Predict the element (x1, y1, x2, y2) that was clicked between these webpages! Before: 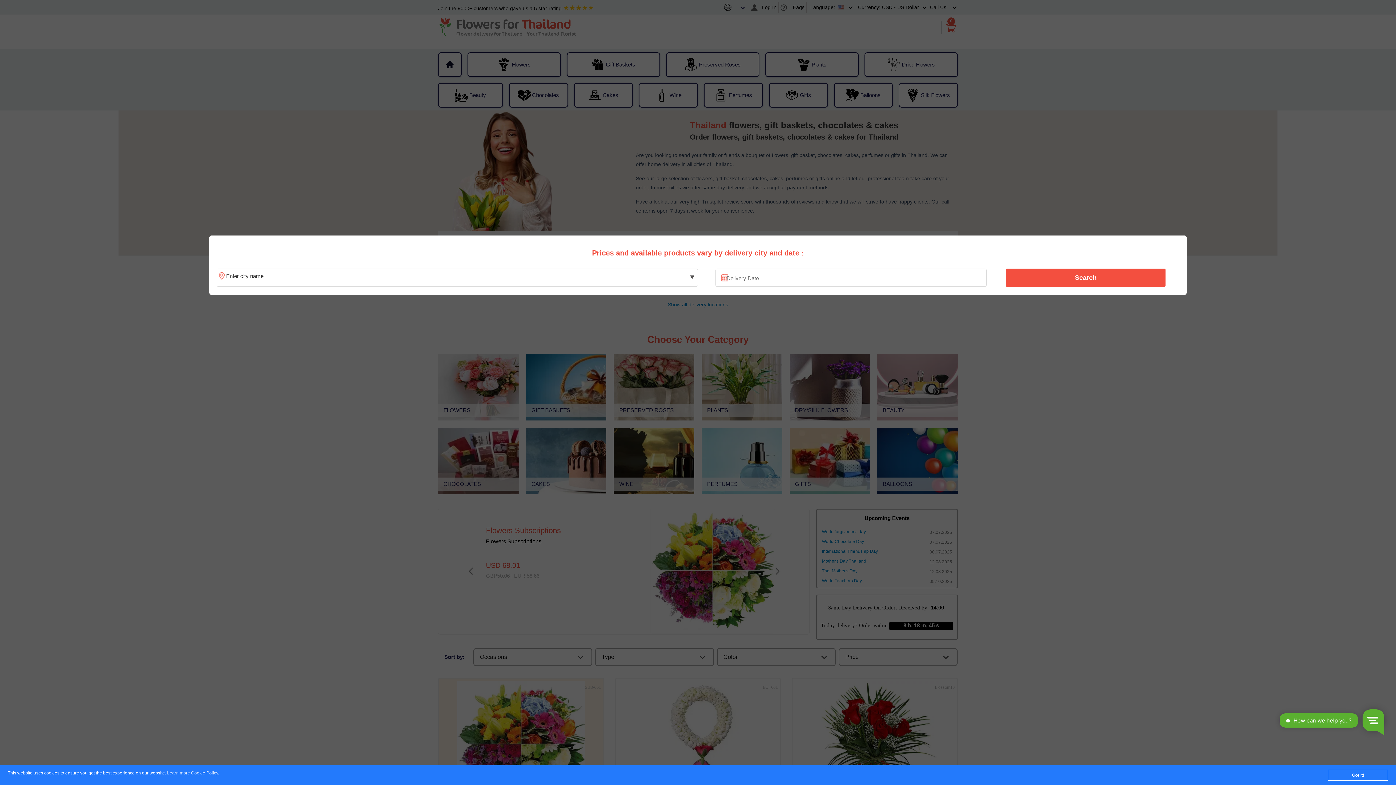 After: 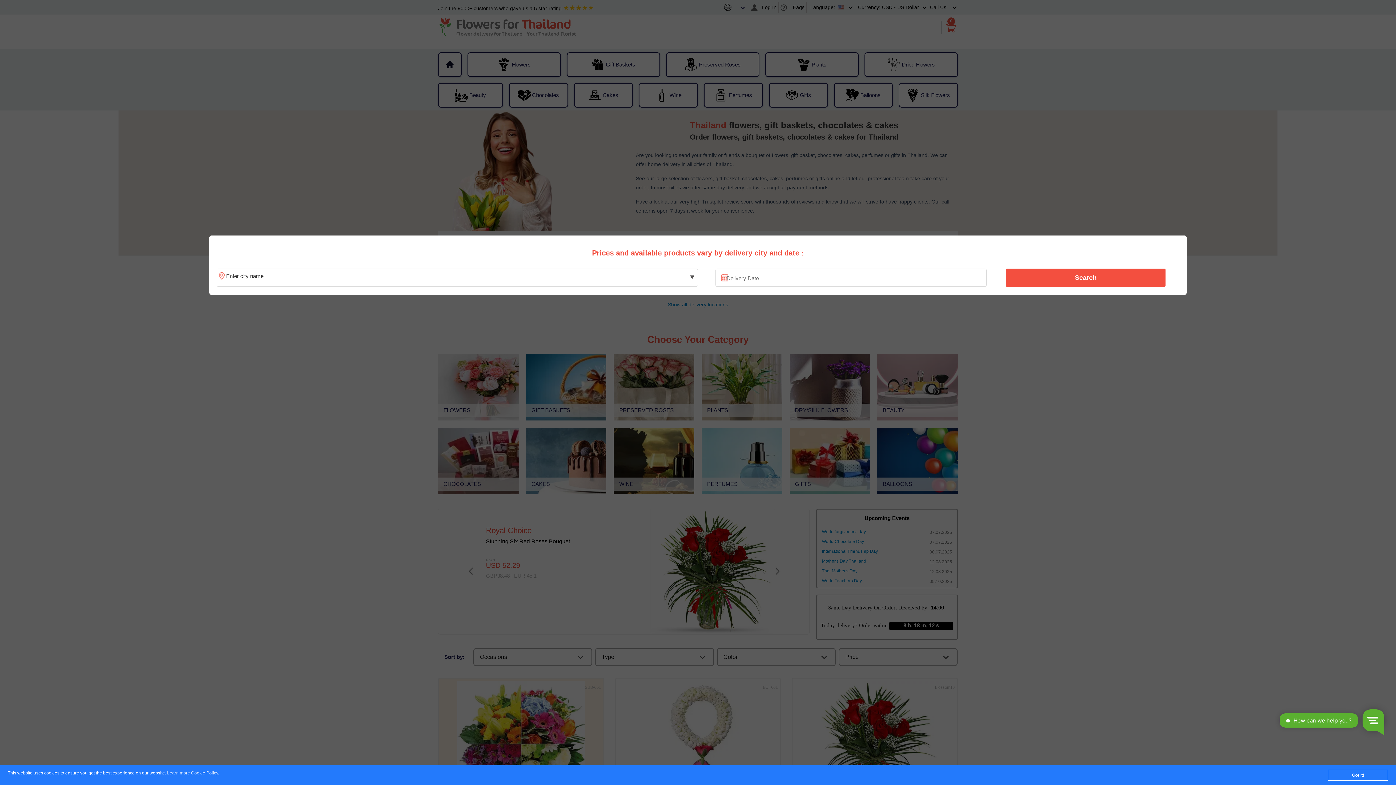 Action: label: Search bbox: (1010, 270, 1161, 285)